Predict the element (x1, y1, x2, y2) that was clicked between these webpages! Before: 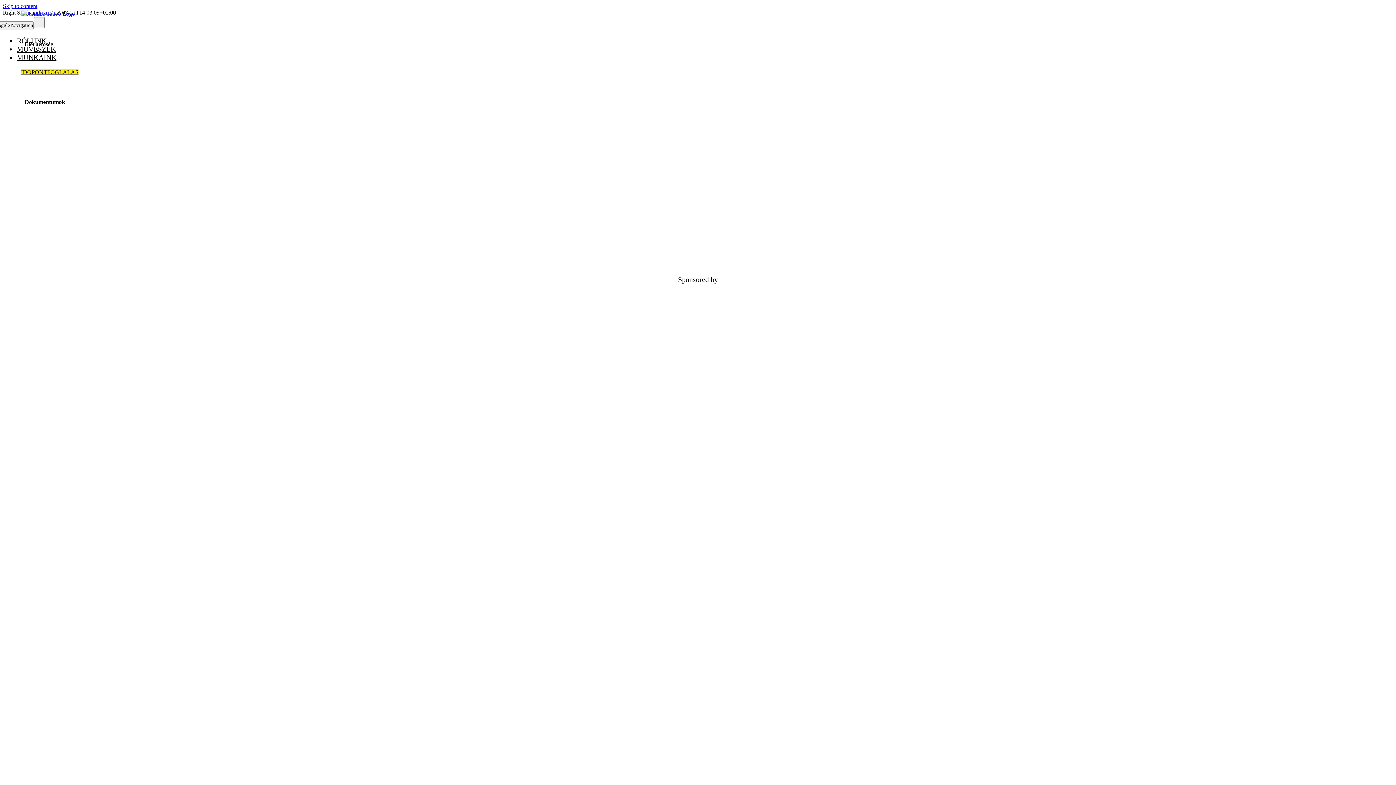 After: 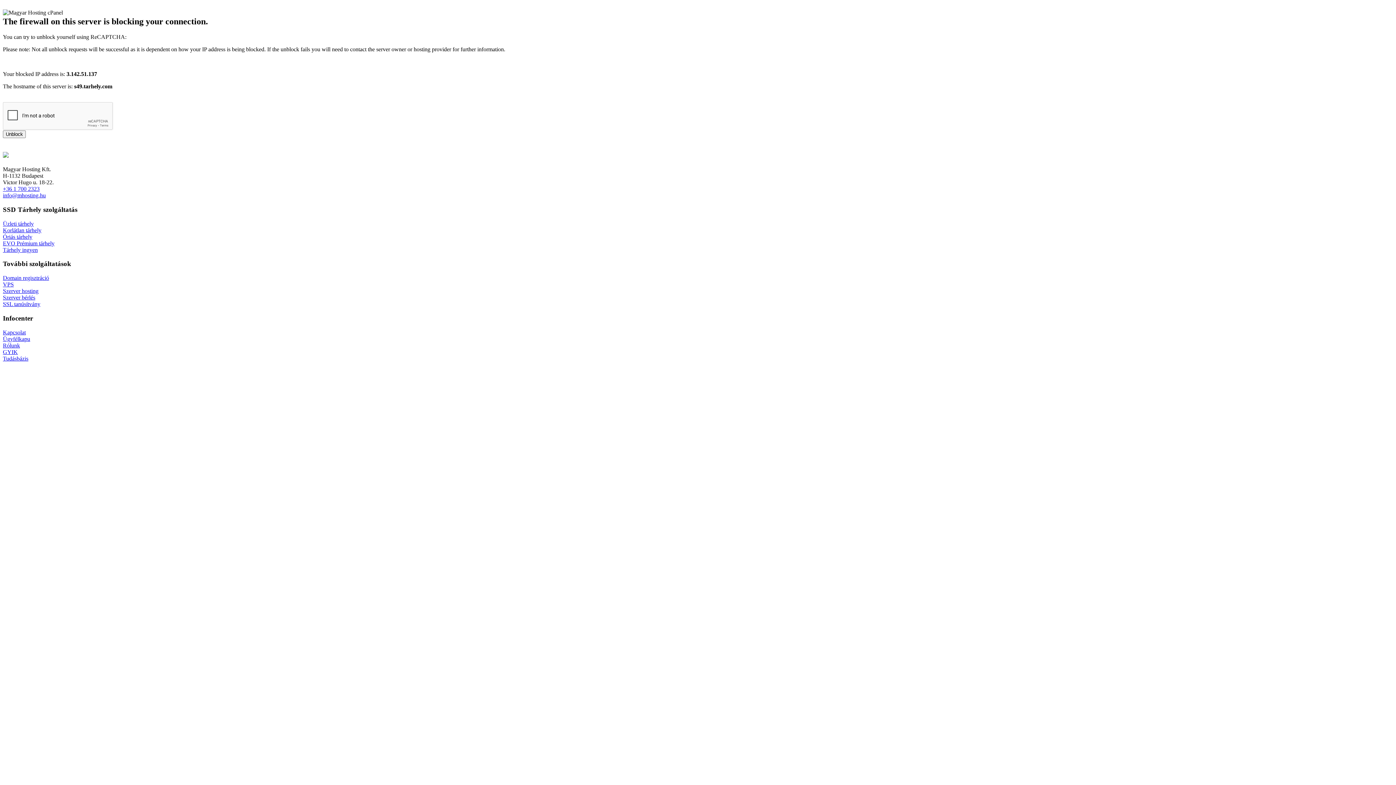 Action: bbox: (21, 10, 74, 16)